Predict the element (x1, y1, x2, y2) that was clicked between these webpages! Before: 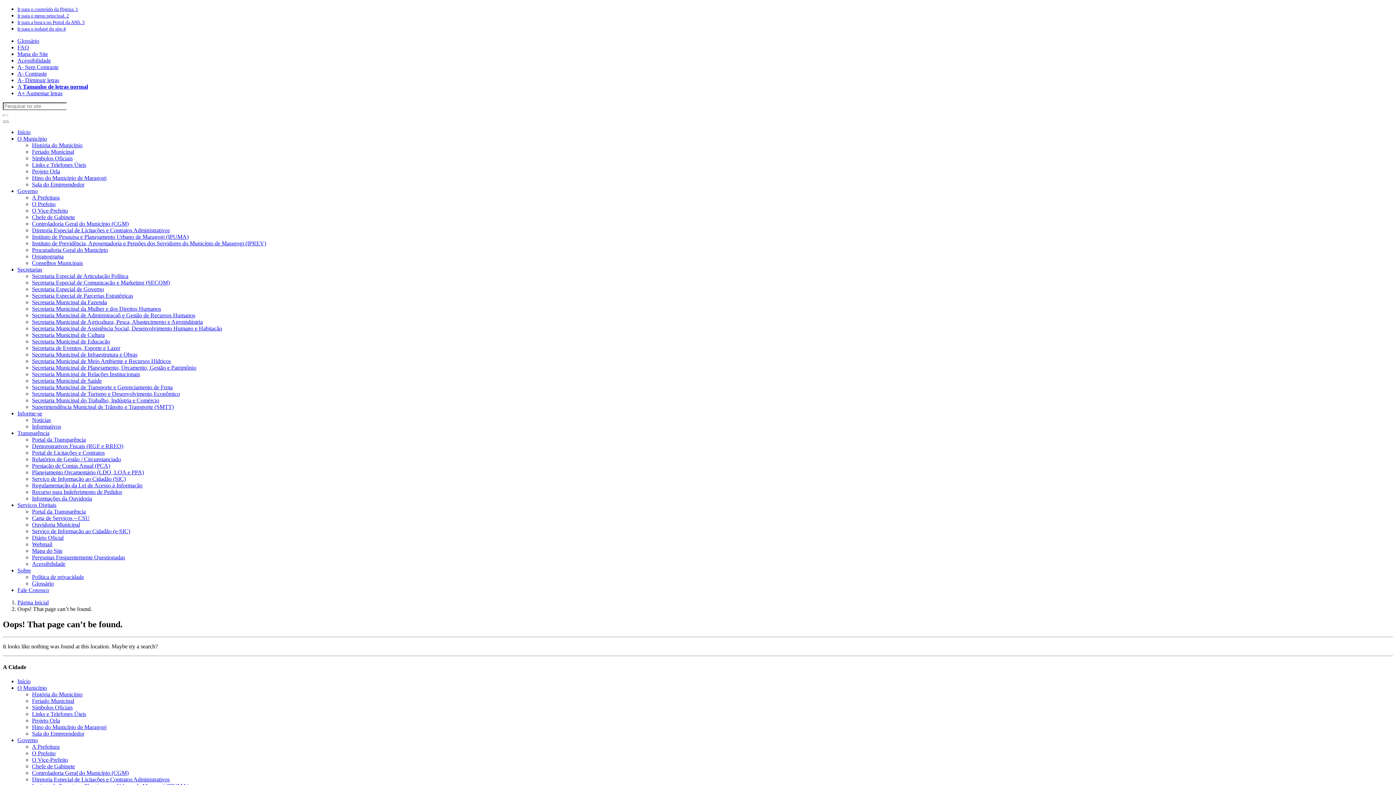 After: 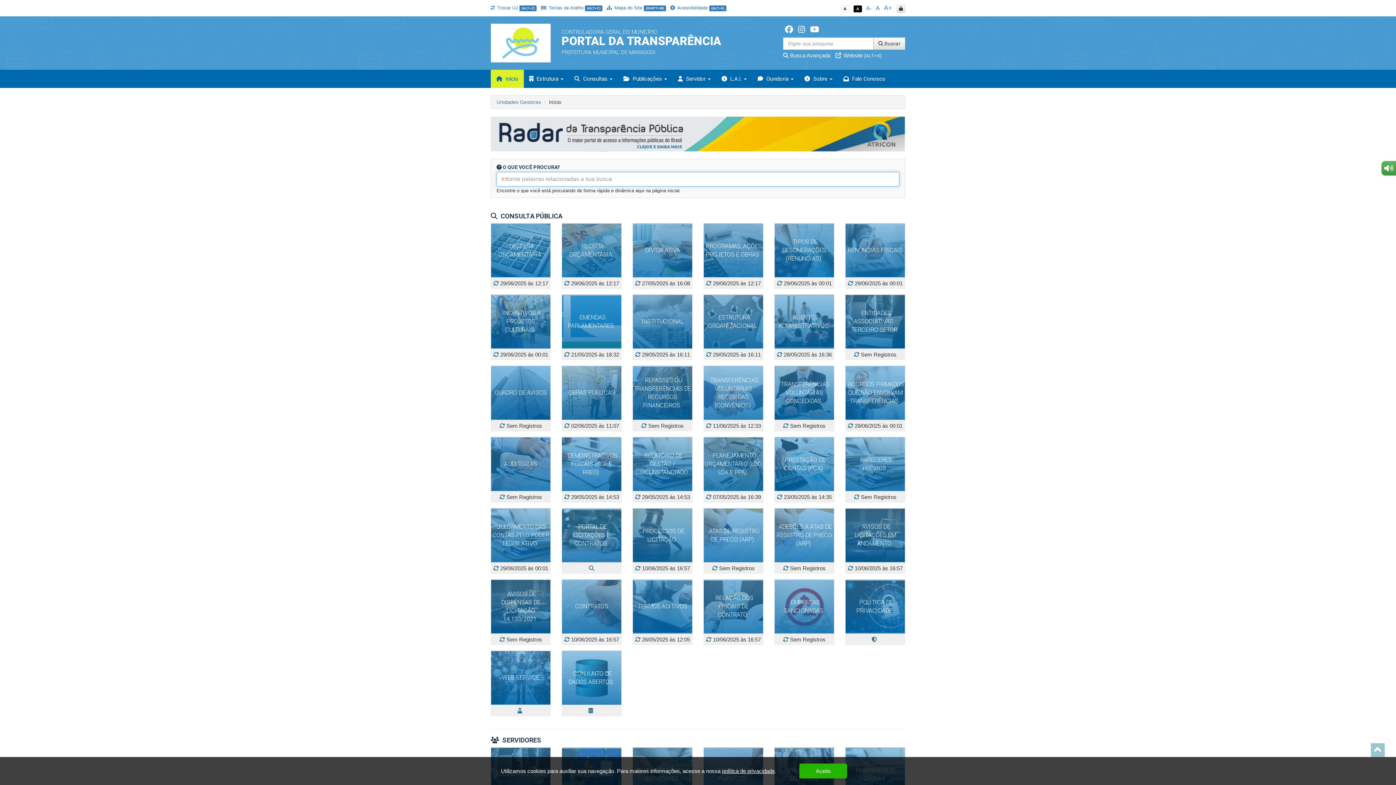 Action: label: Portal da Transparência bbox: (32, 436, 85, 442)